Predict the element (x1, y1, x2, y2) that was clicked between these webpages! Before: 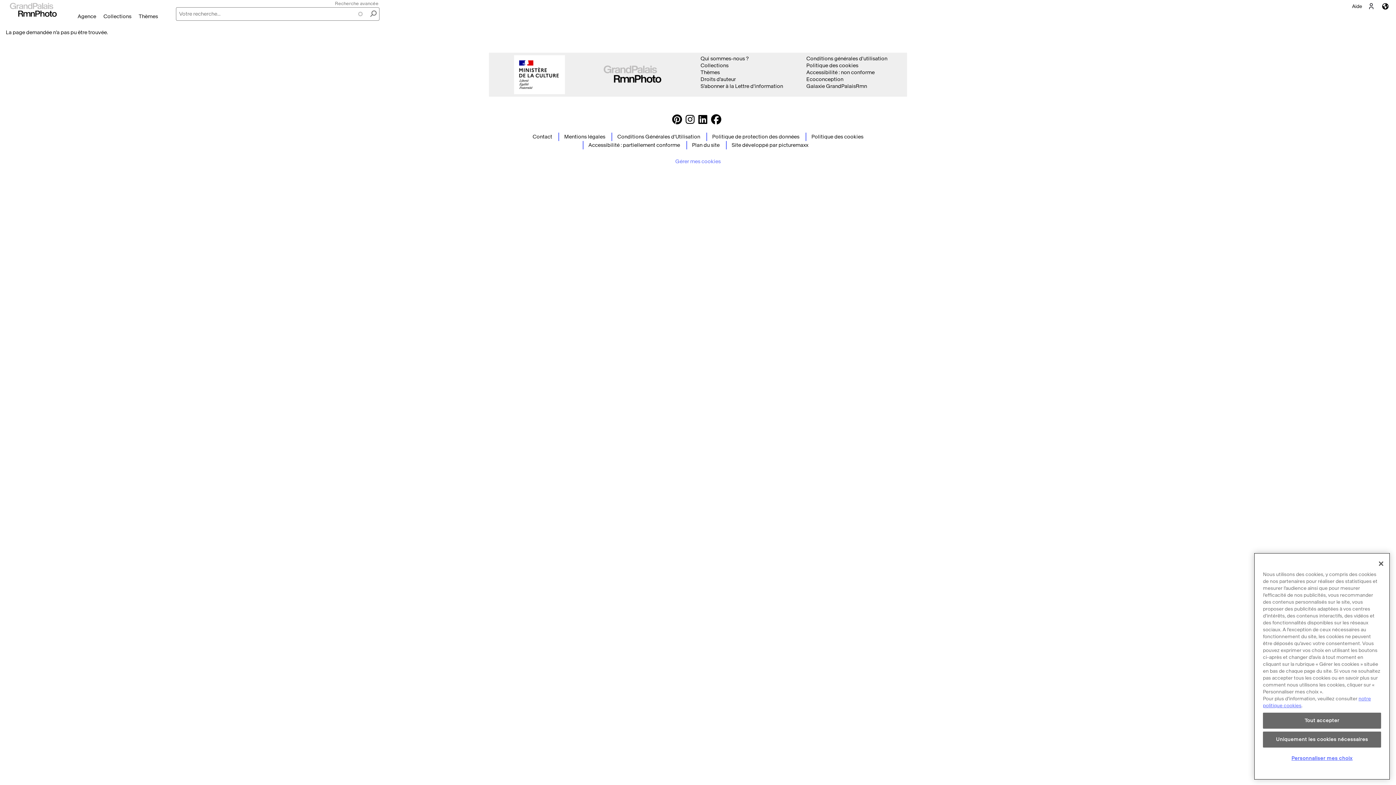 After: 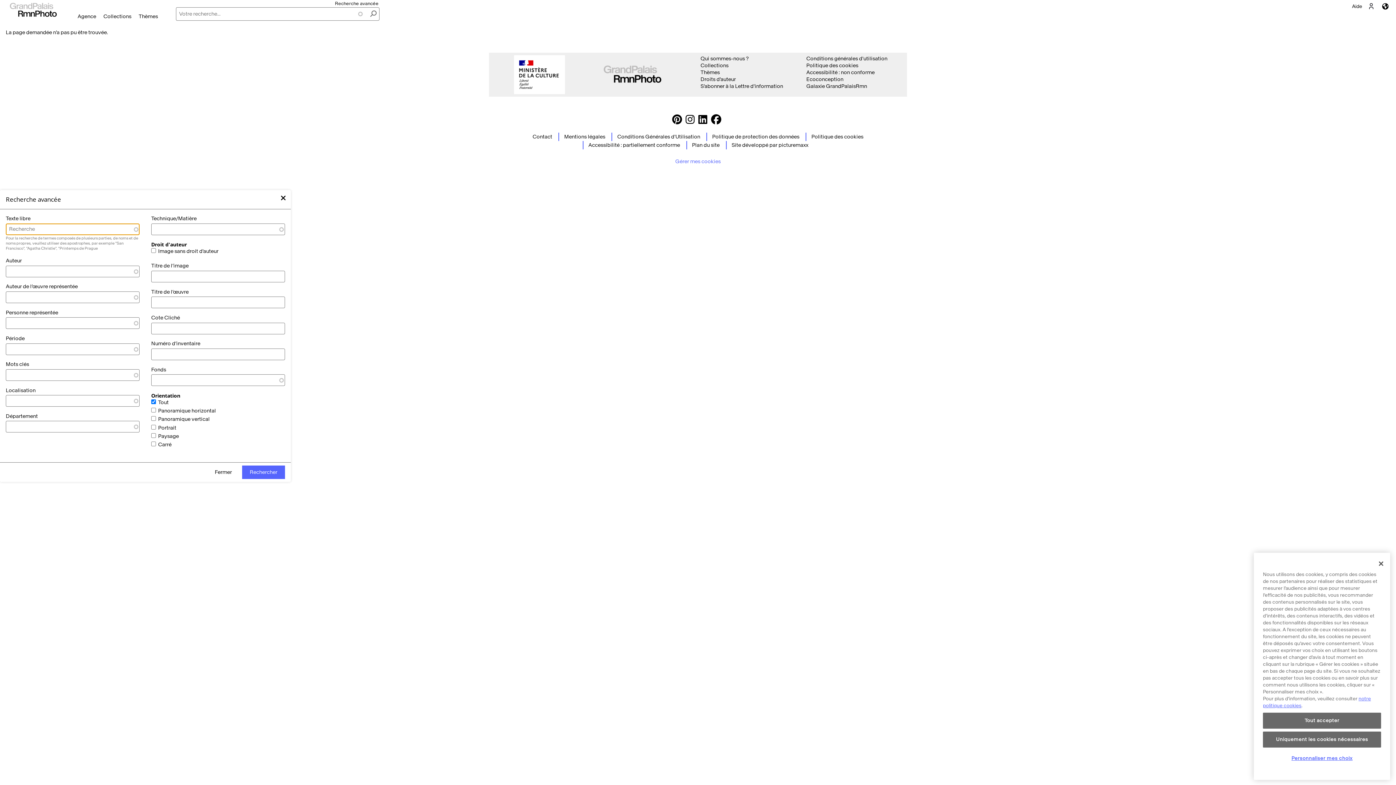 Action: bbox: (333, 0, 379, 7) label: Recherche avancée